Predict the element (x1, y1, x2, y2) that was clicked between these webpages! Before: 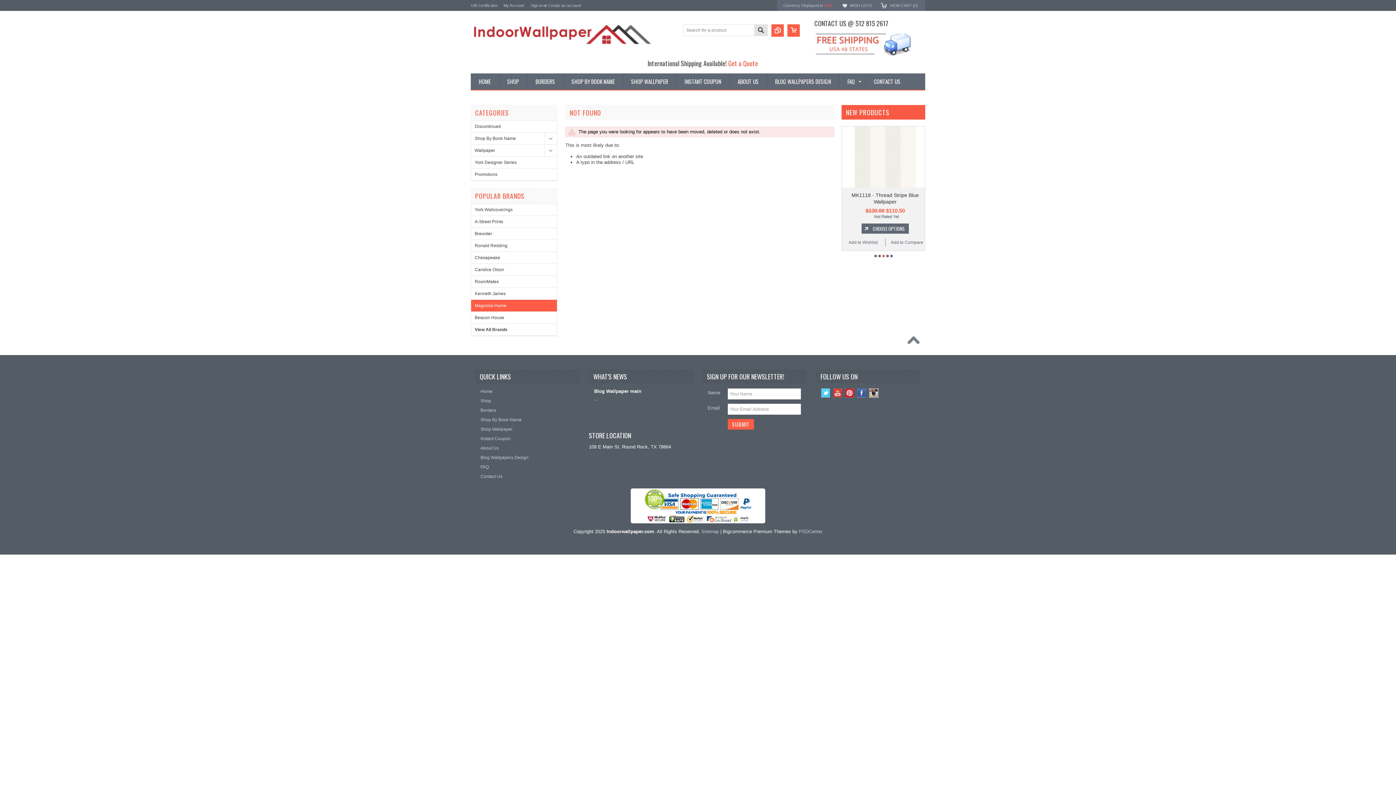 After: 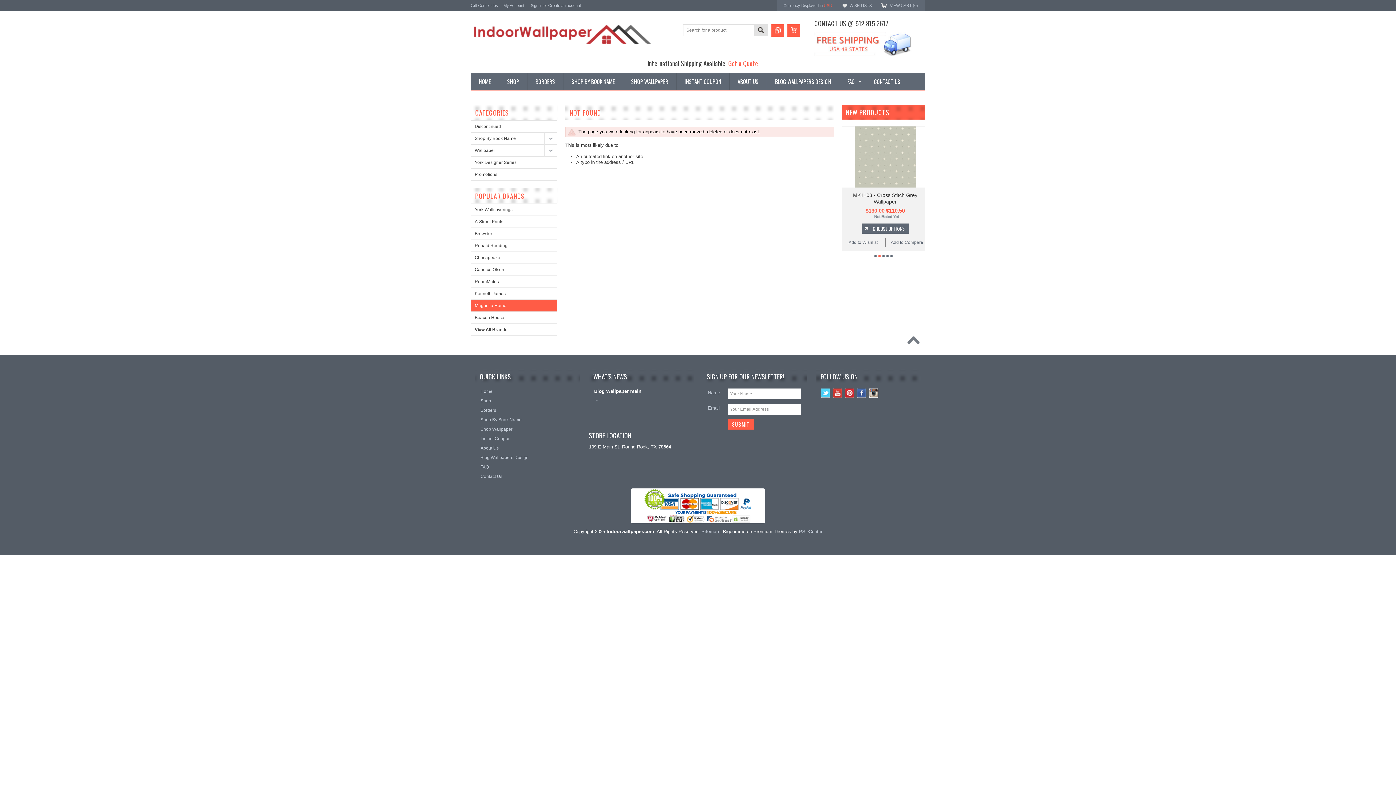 Action: bbox: (833, 388, 842, 397) label: YouTube